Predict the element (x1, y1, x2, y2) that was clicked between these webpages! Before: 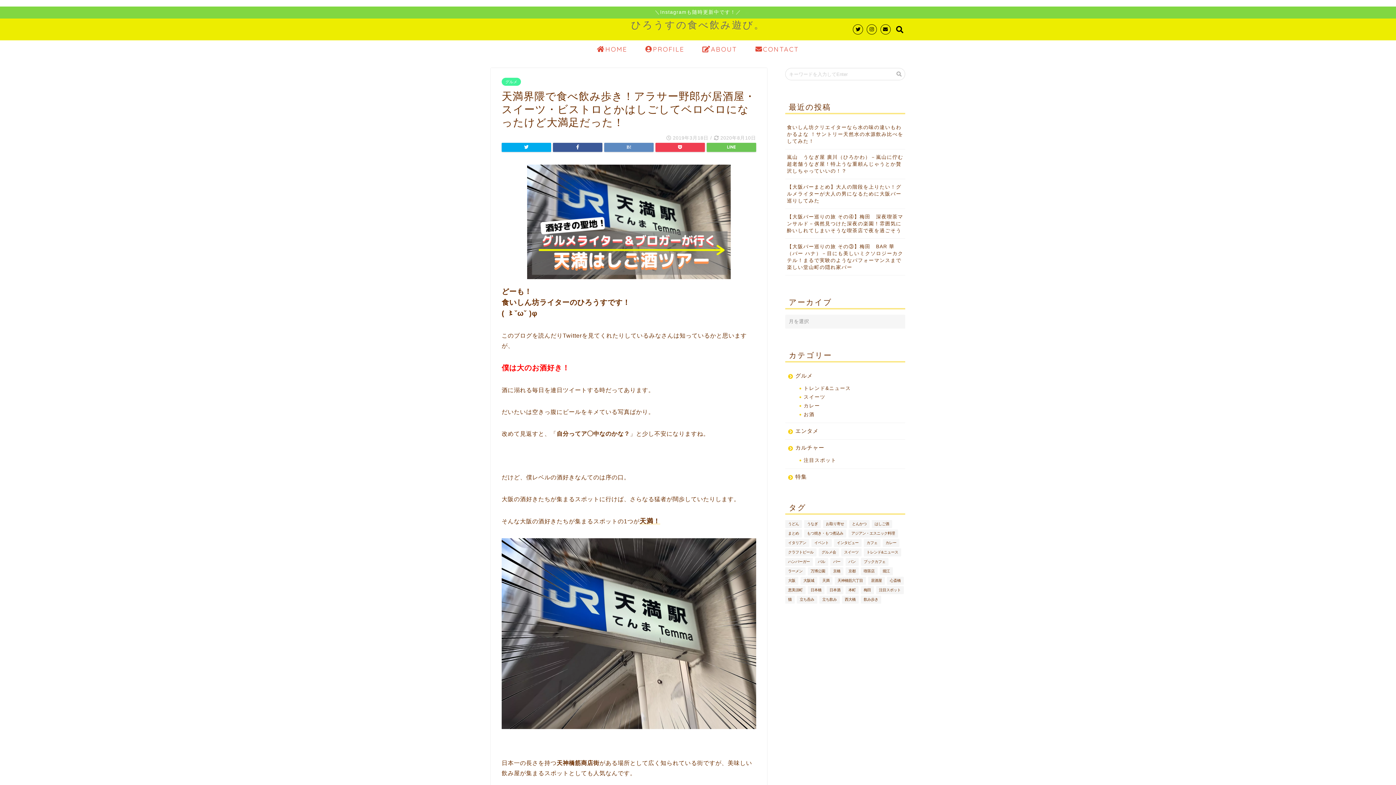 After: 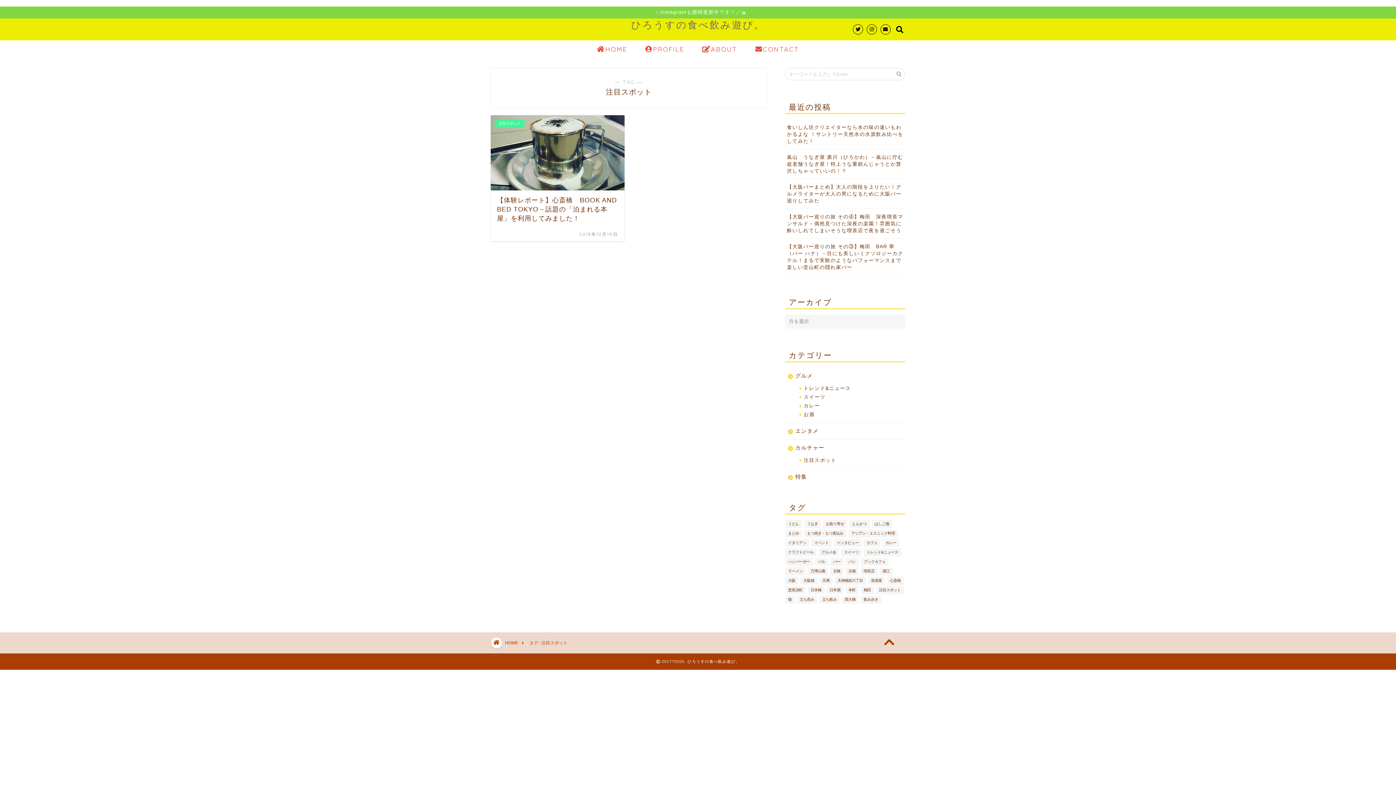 Action: bbox: (876, 586, 903, 594) label: 注目スポット (1個の項目)